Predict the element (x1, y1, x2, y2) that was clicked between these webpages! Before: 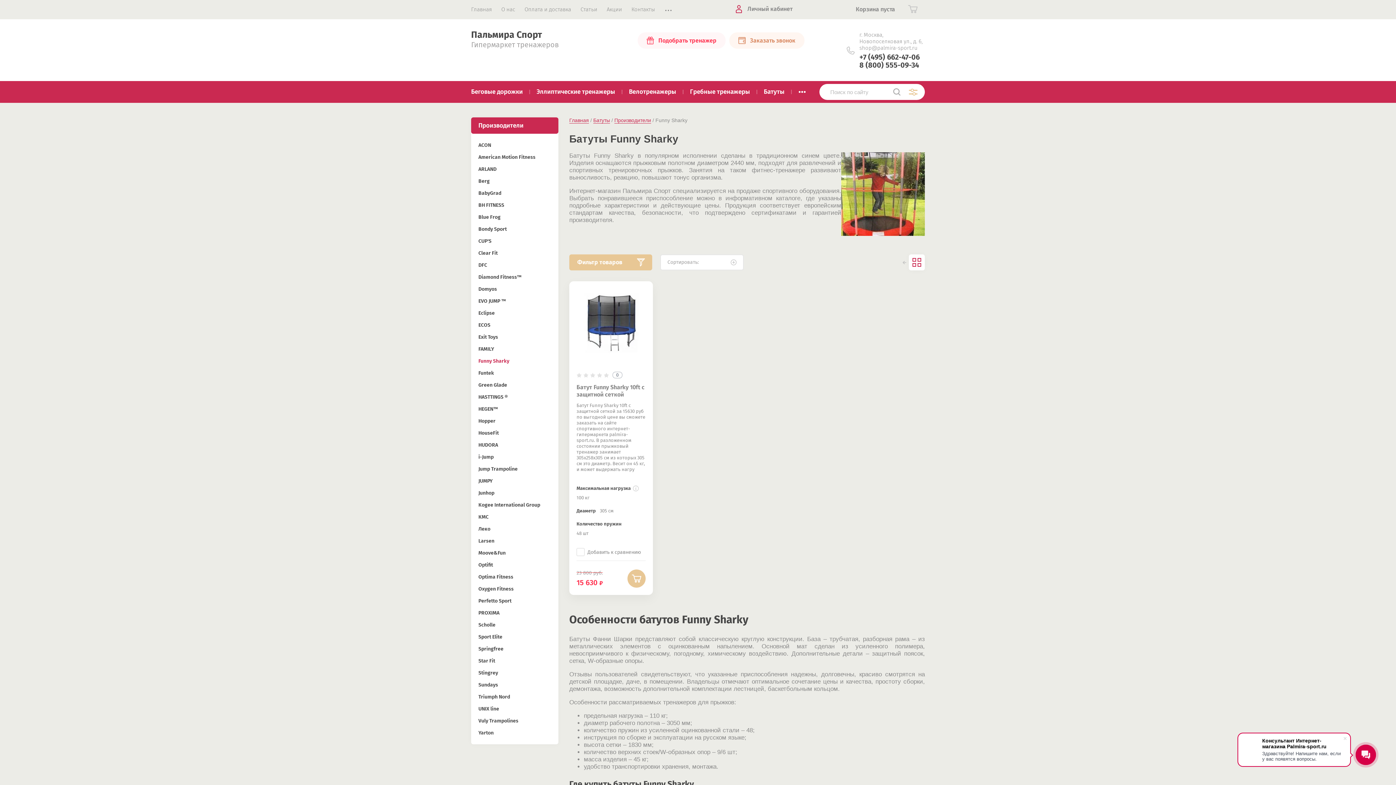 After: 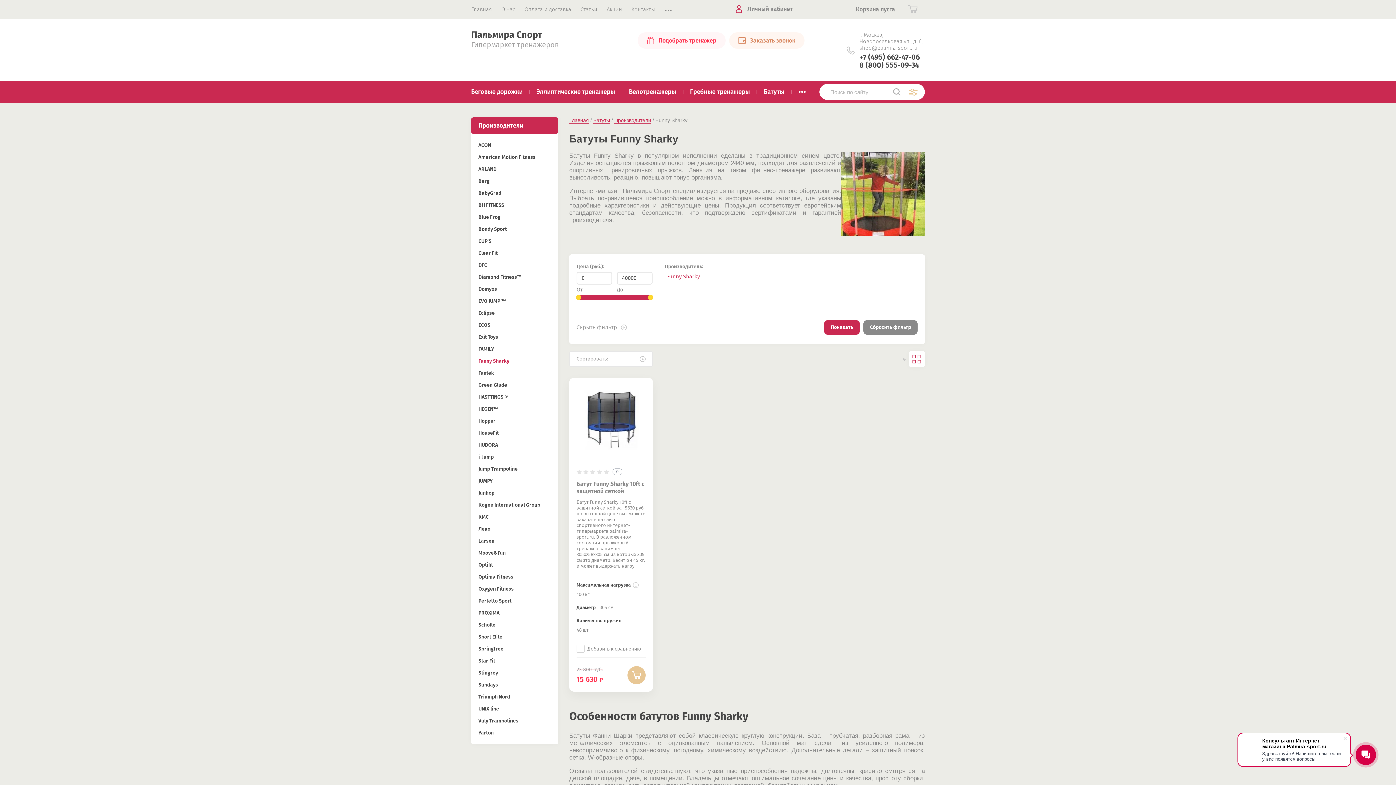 Action: bbox: (569, 254, 652, 270) label: Фильтр товаров